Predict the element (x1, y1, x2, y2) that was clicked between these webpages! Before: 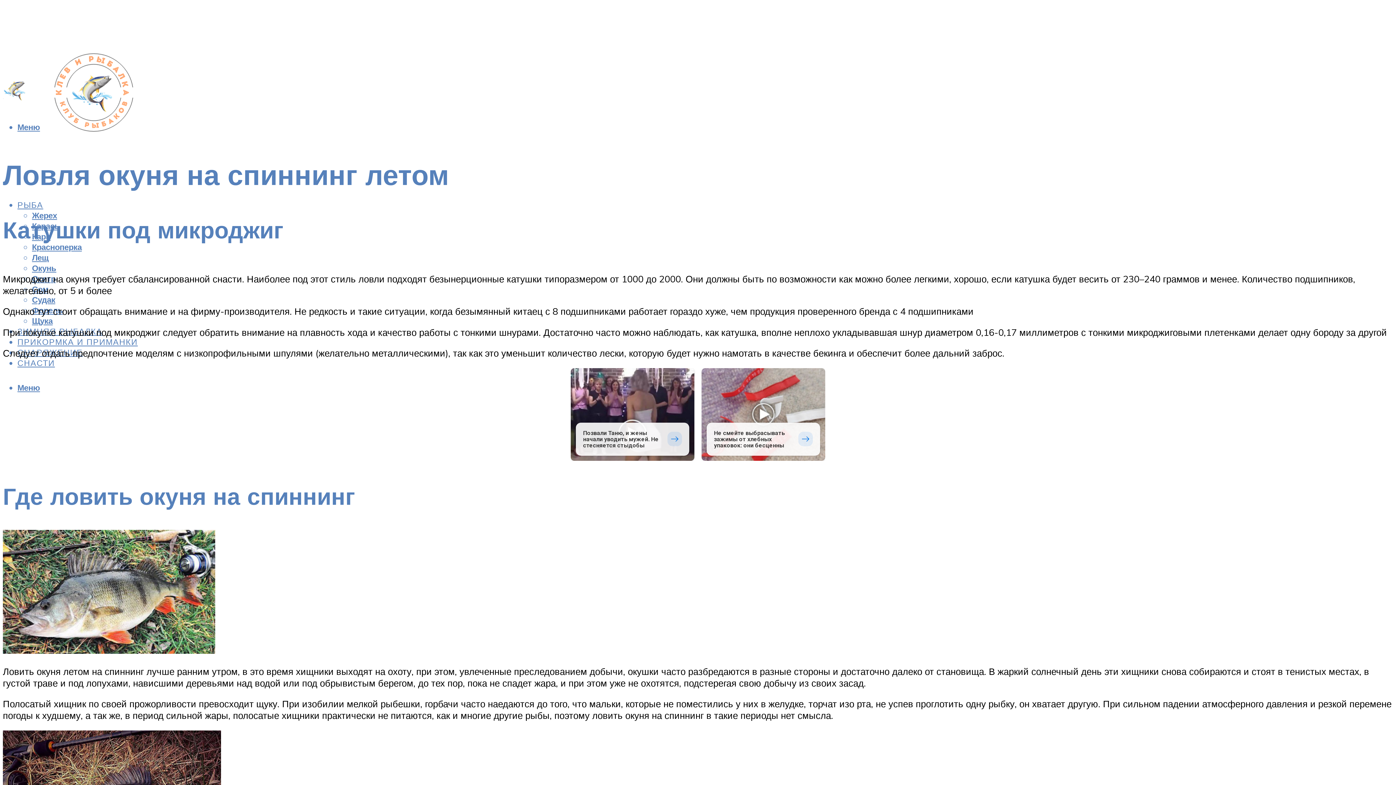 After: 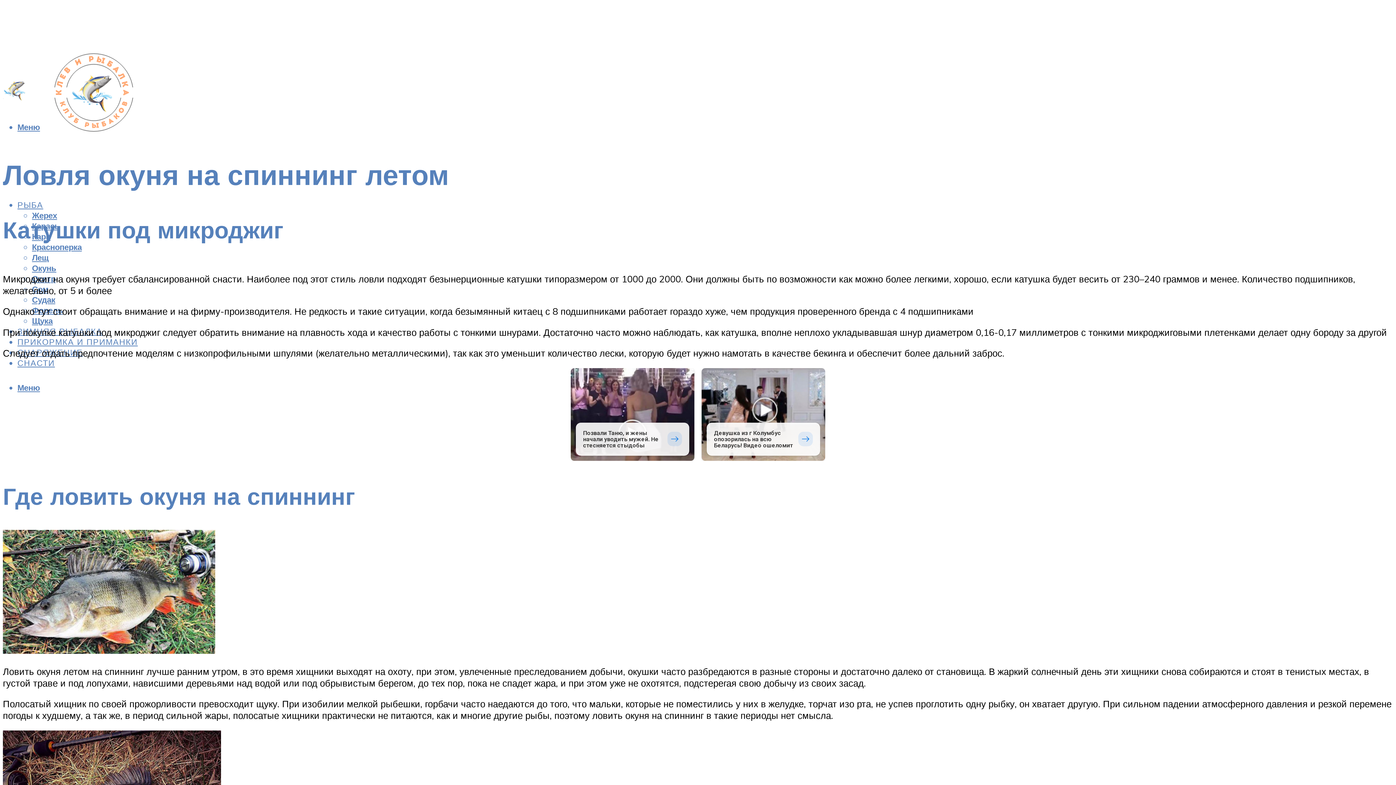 Action: label: Реклама
Не смейте выбрасывать зажимы от хлебных упаковок: они бесценны bbox: (701, 368, 825, 461)